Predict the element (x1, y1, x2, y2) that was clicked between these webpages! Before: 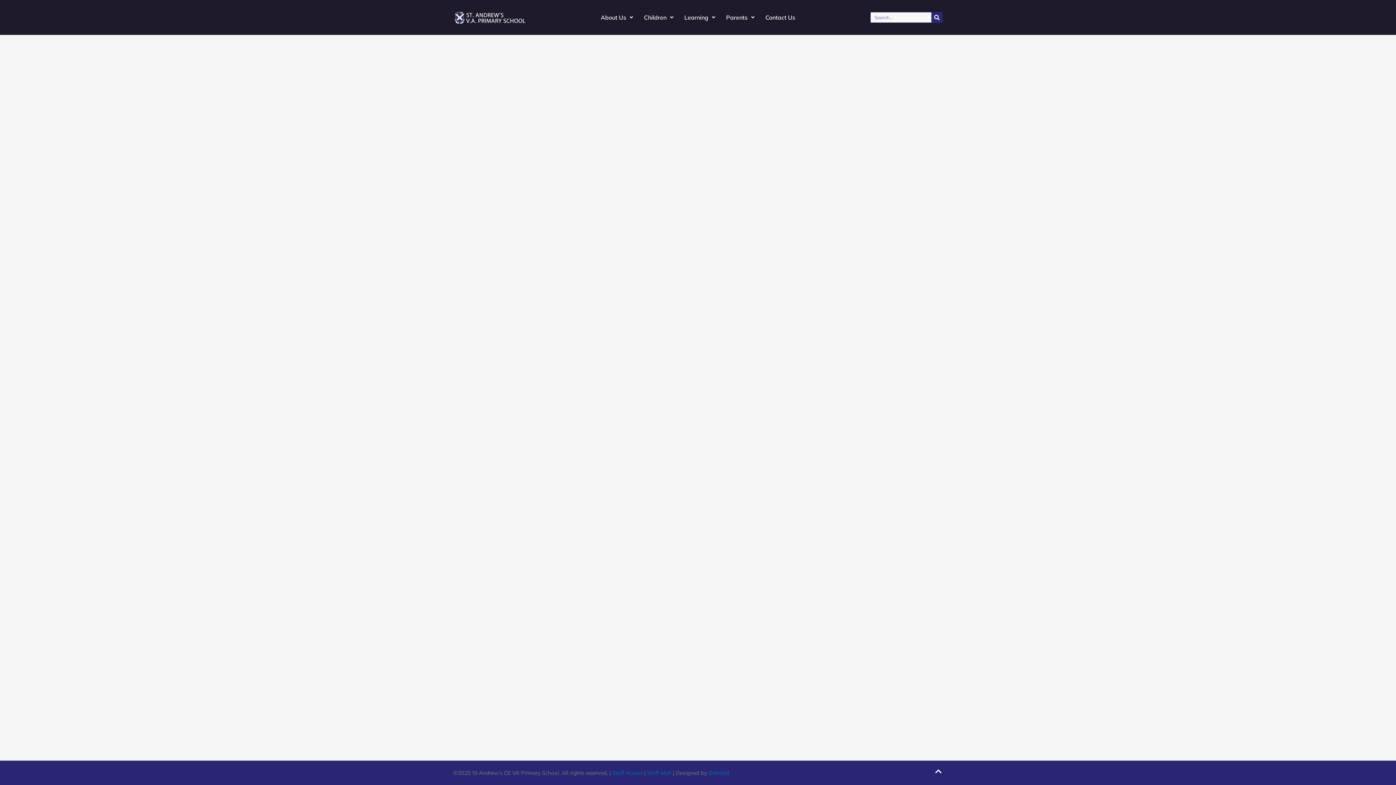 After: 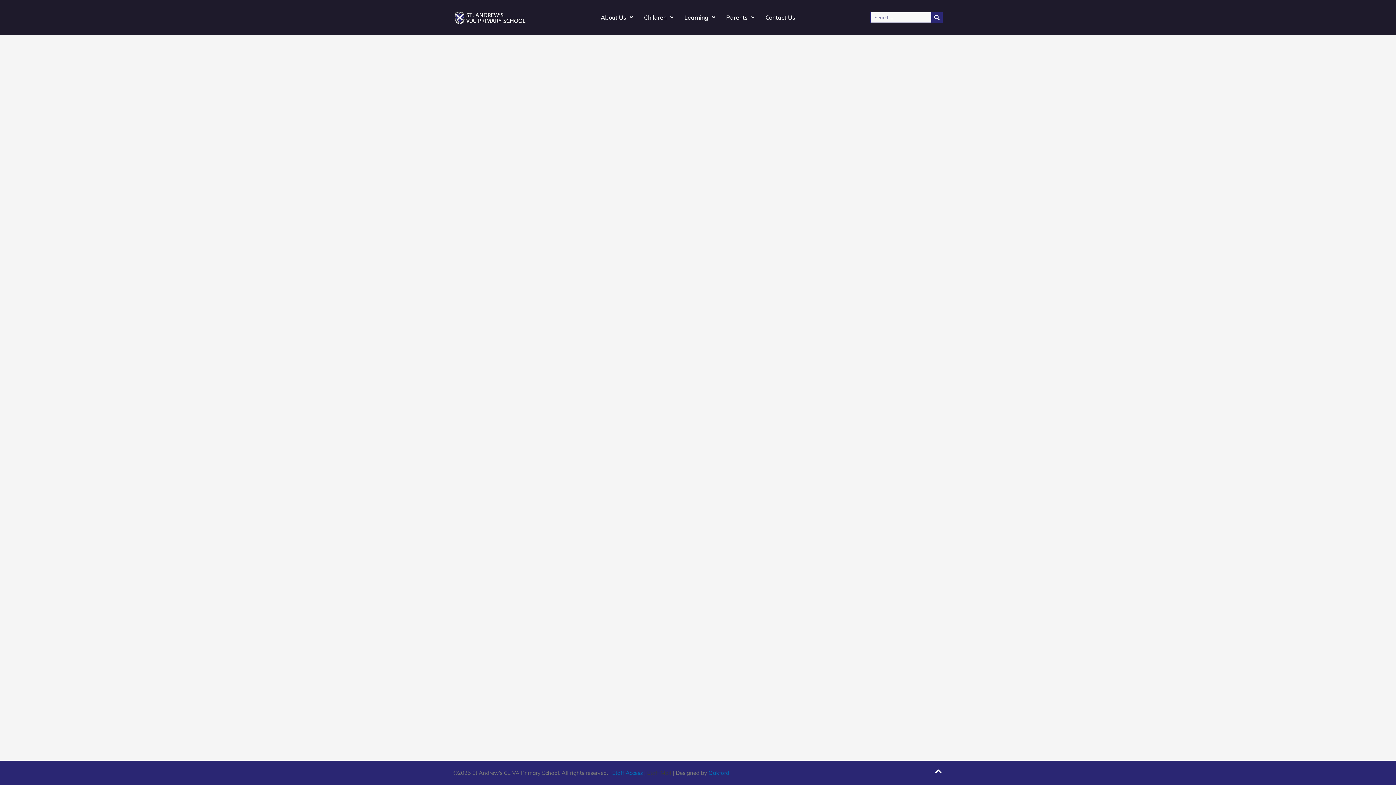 Action: bbox: (647, 769, 671, 776) label: Staff Mail